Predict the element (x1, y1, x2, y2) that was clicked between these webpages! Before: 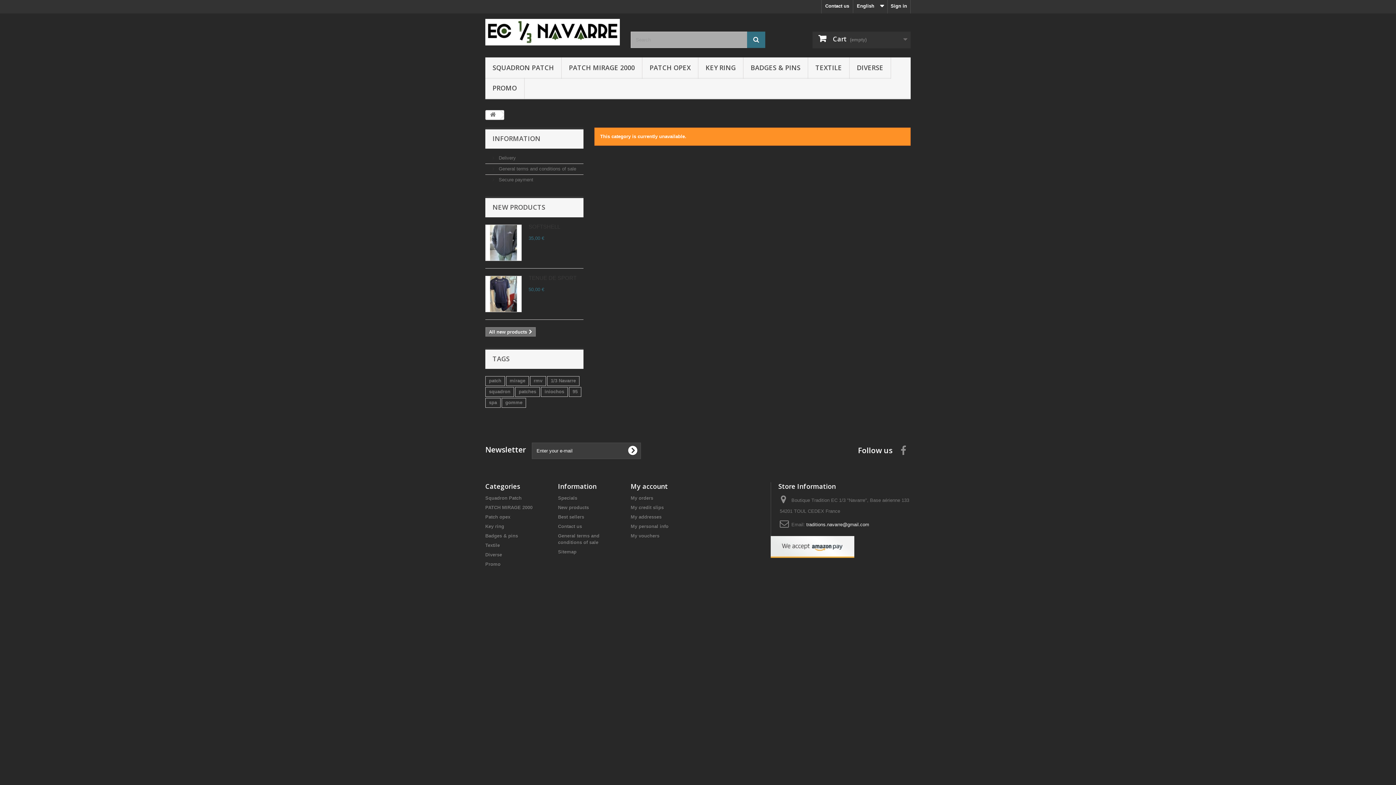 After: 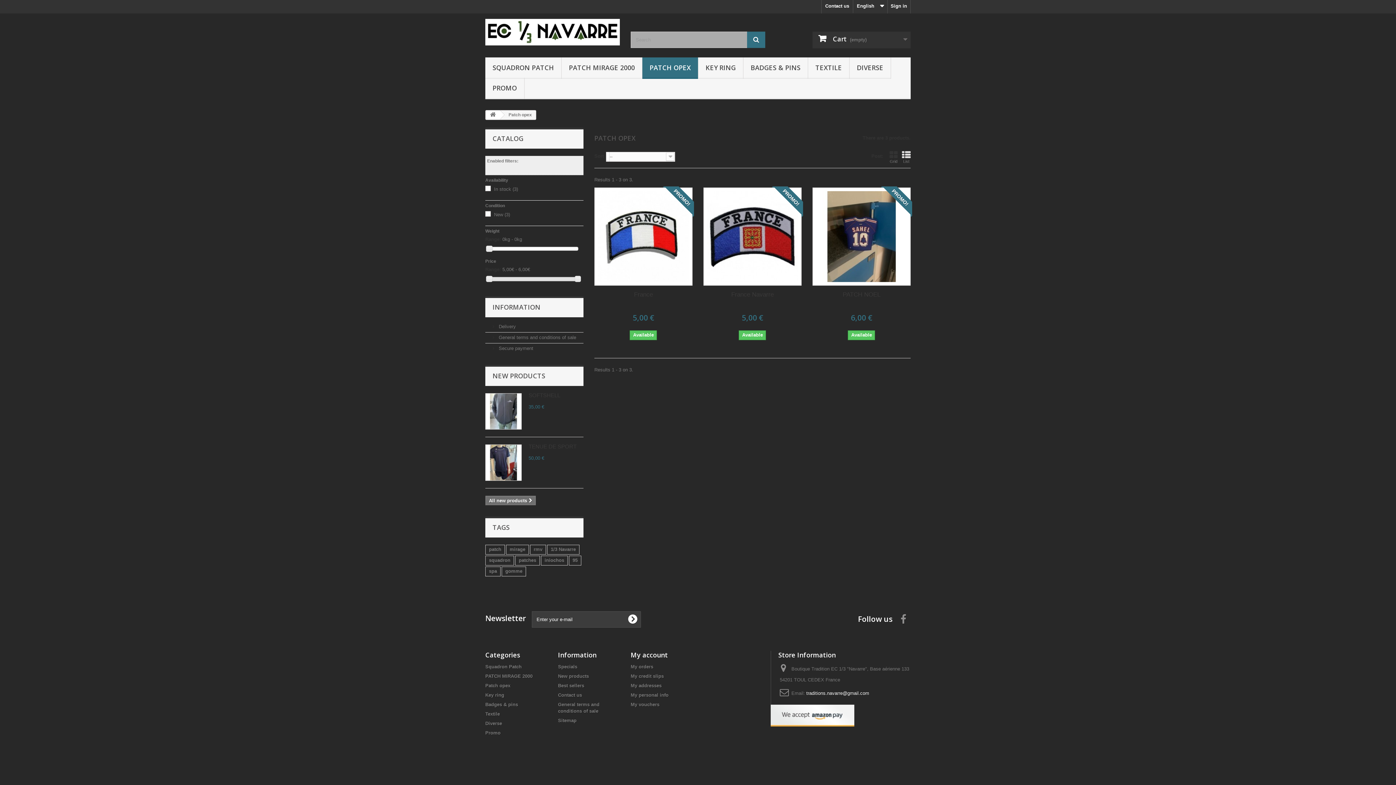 Action: label: Patch opex bbox: (485, 514, 510, 520)